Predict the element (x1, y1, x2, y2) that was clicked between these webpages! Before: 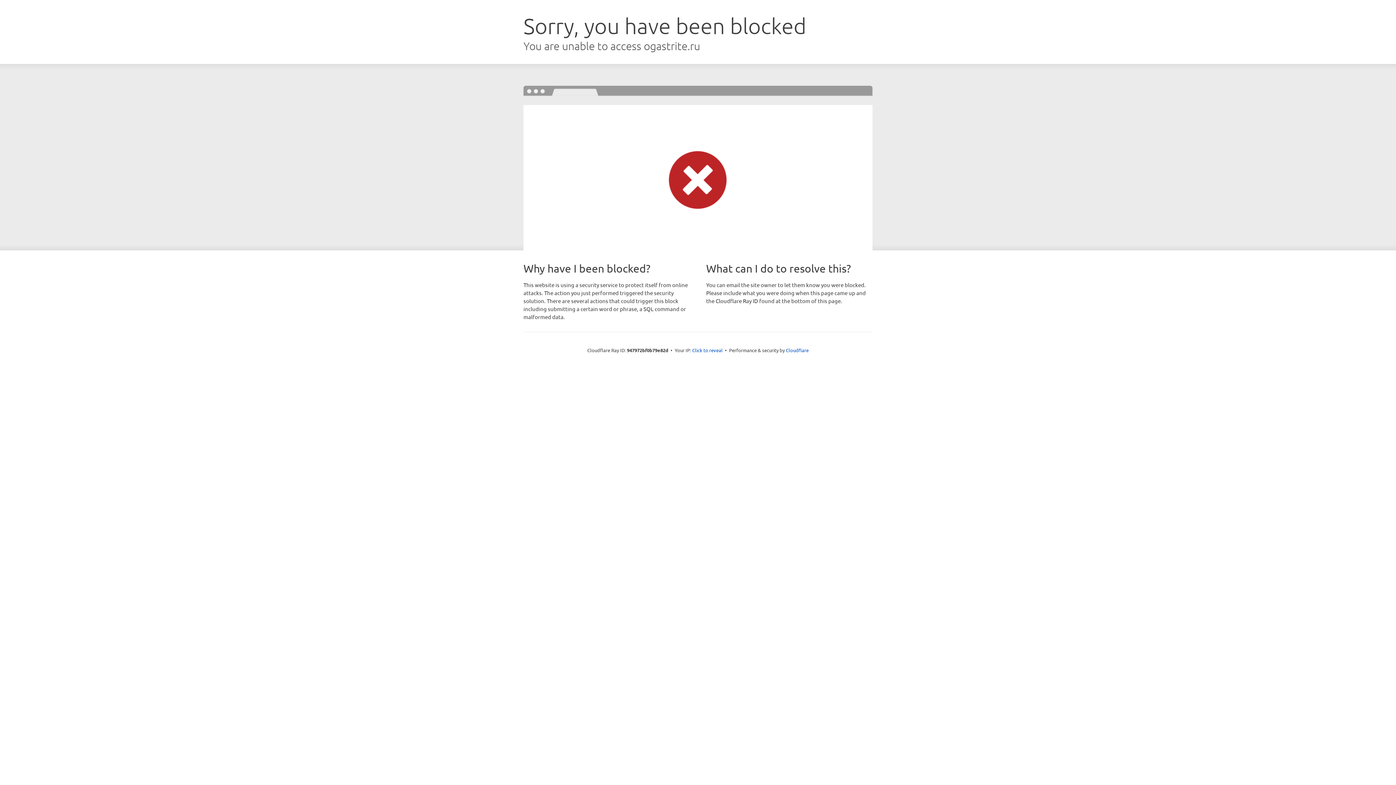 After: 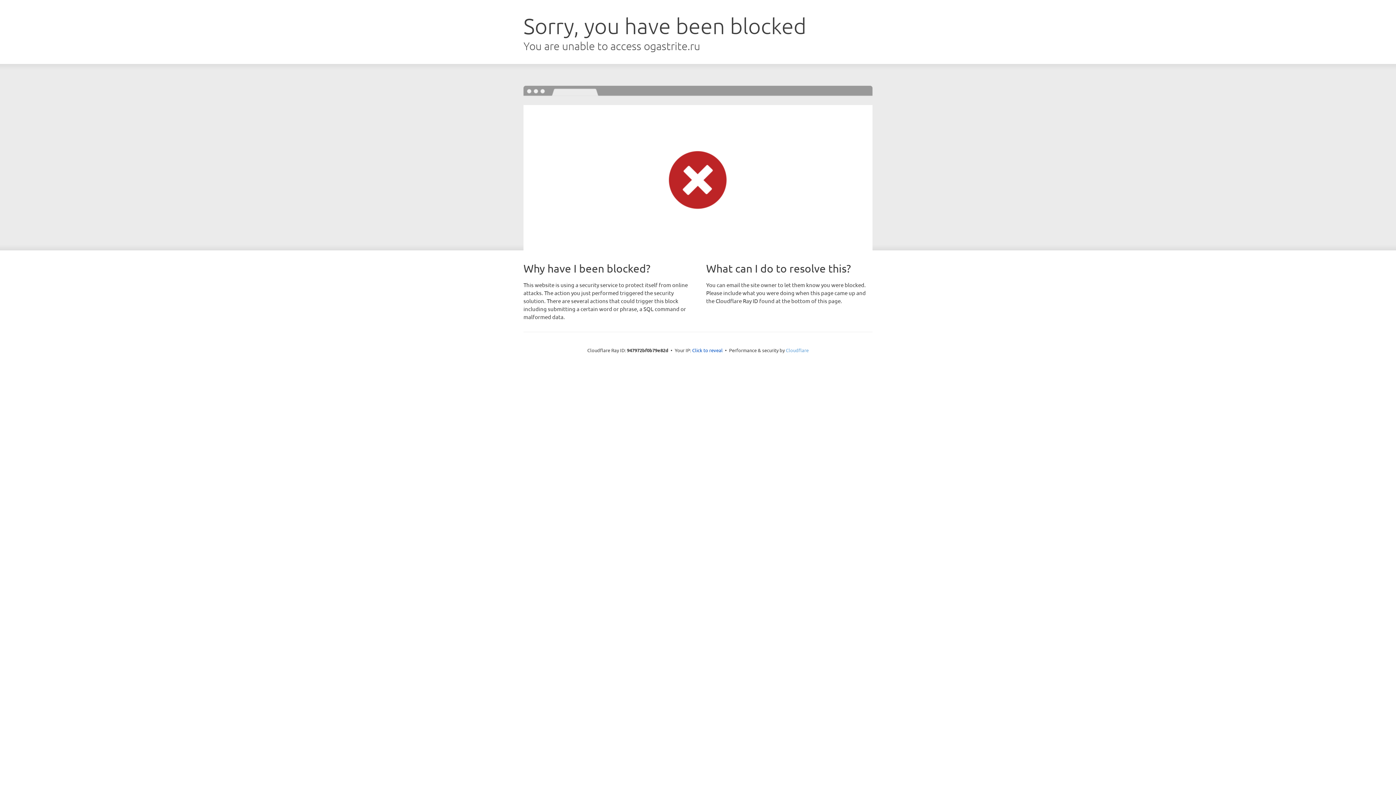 Action: bbox: (786, 347, 808, 353) label: Cloudflare